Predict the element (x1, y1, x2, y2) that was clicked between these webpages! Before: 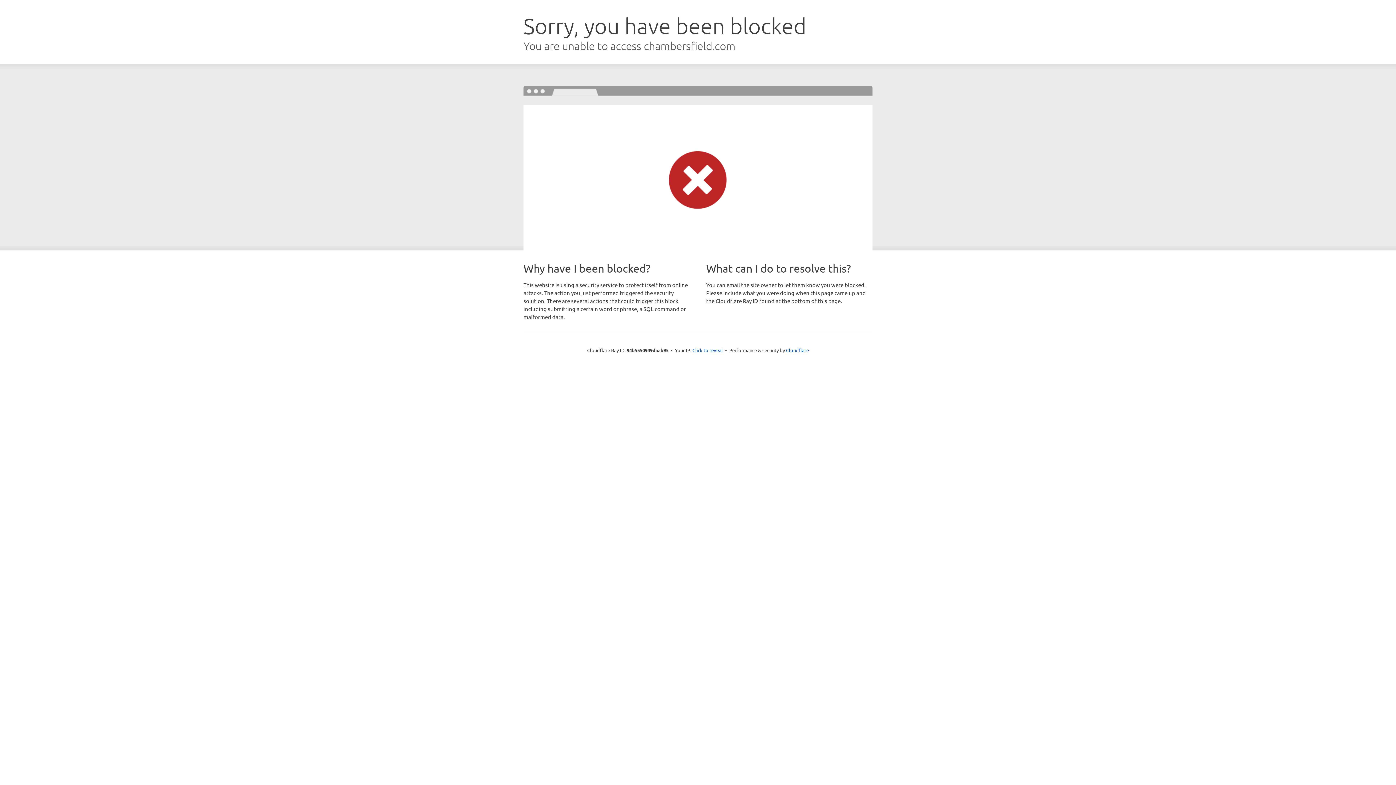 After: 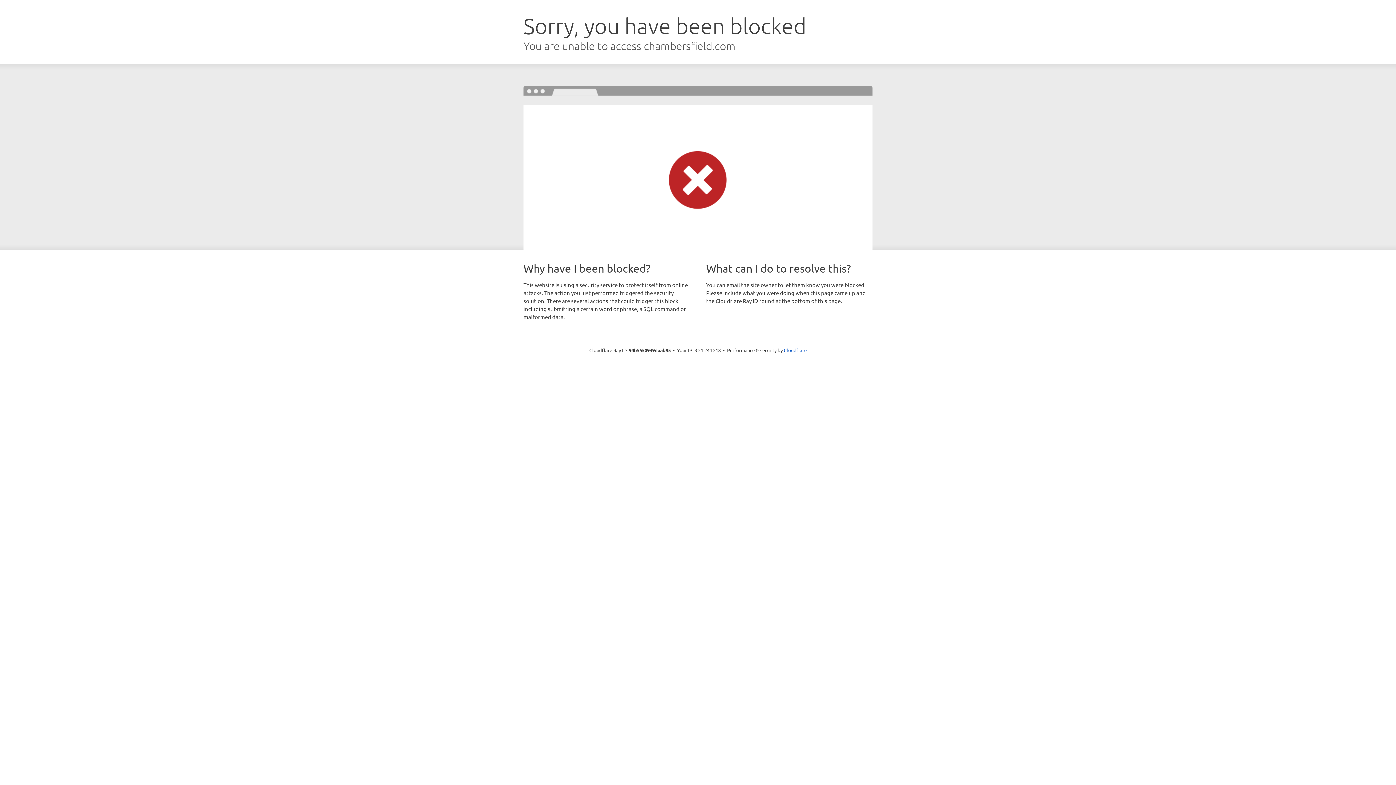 Action: bbox: (692, 346, 723, 353) label: Click to reveal